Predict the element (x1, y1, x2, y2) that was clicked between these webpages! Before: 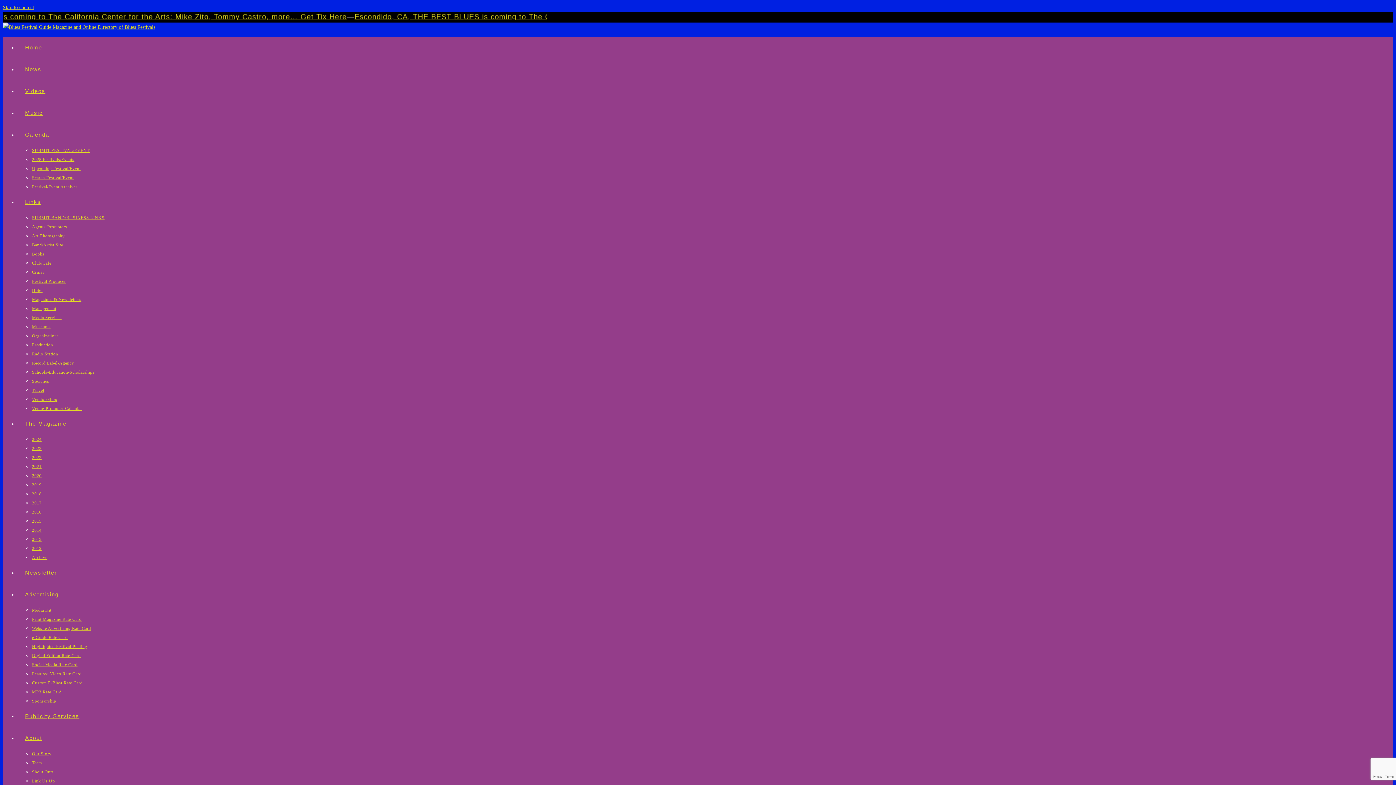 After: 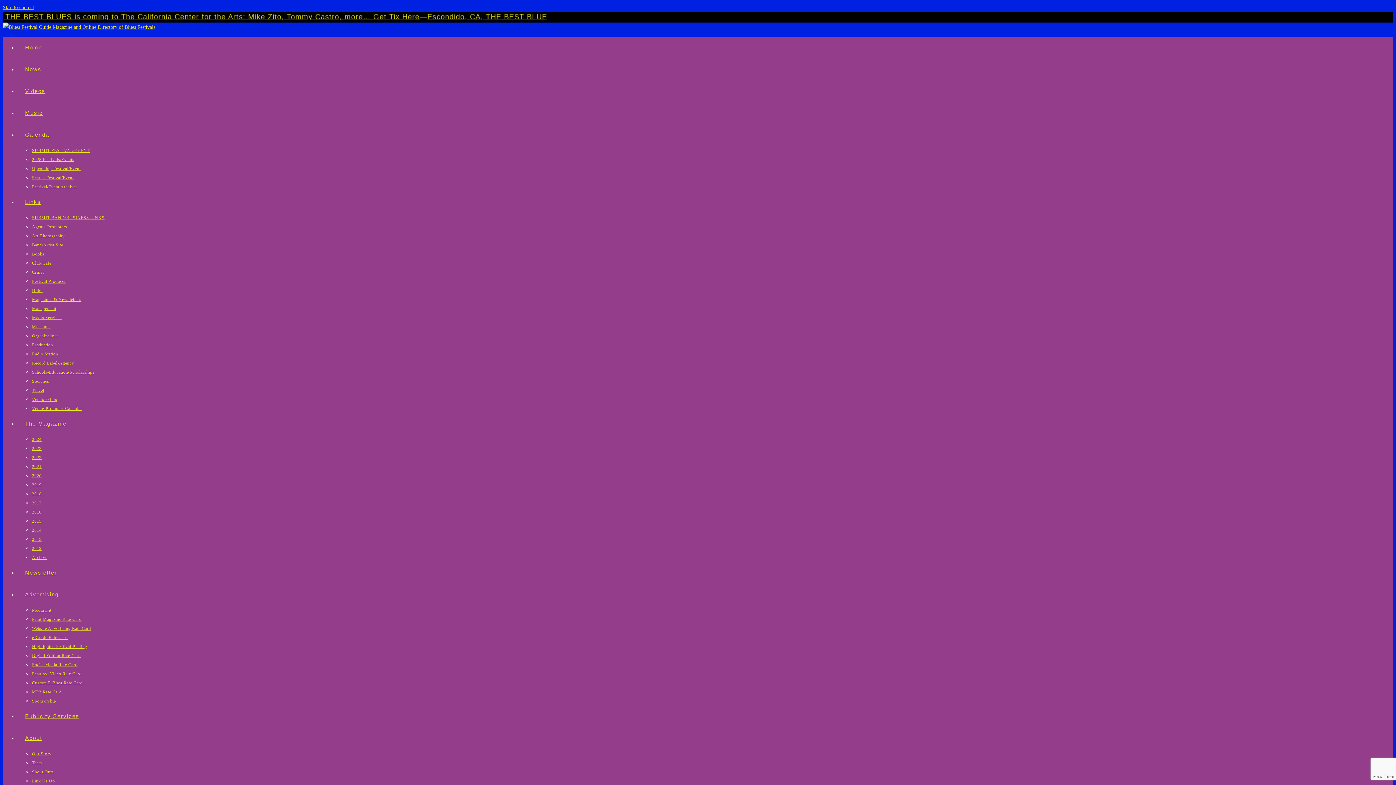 Action: label: Sponsorship bbox: (32, 698, 56, 704)